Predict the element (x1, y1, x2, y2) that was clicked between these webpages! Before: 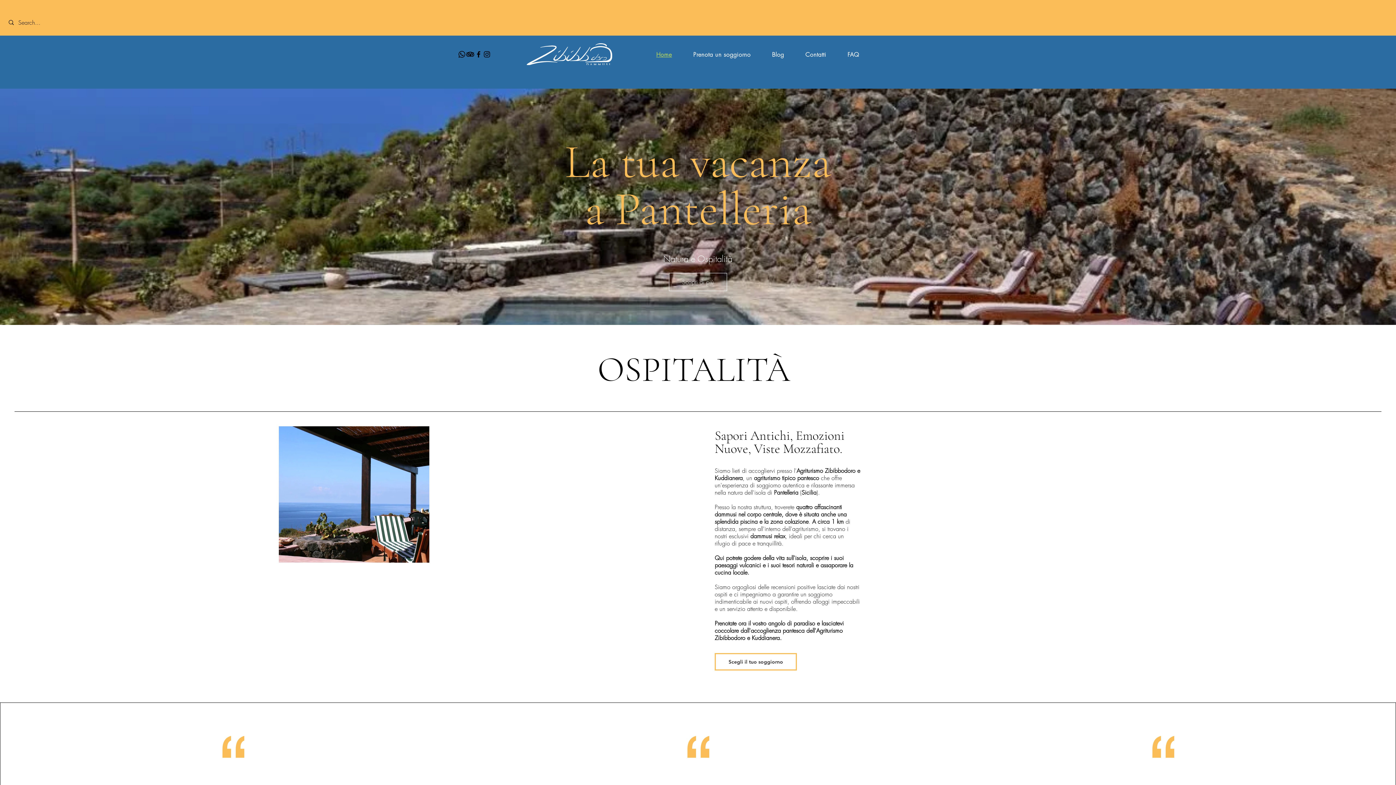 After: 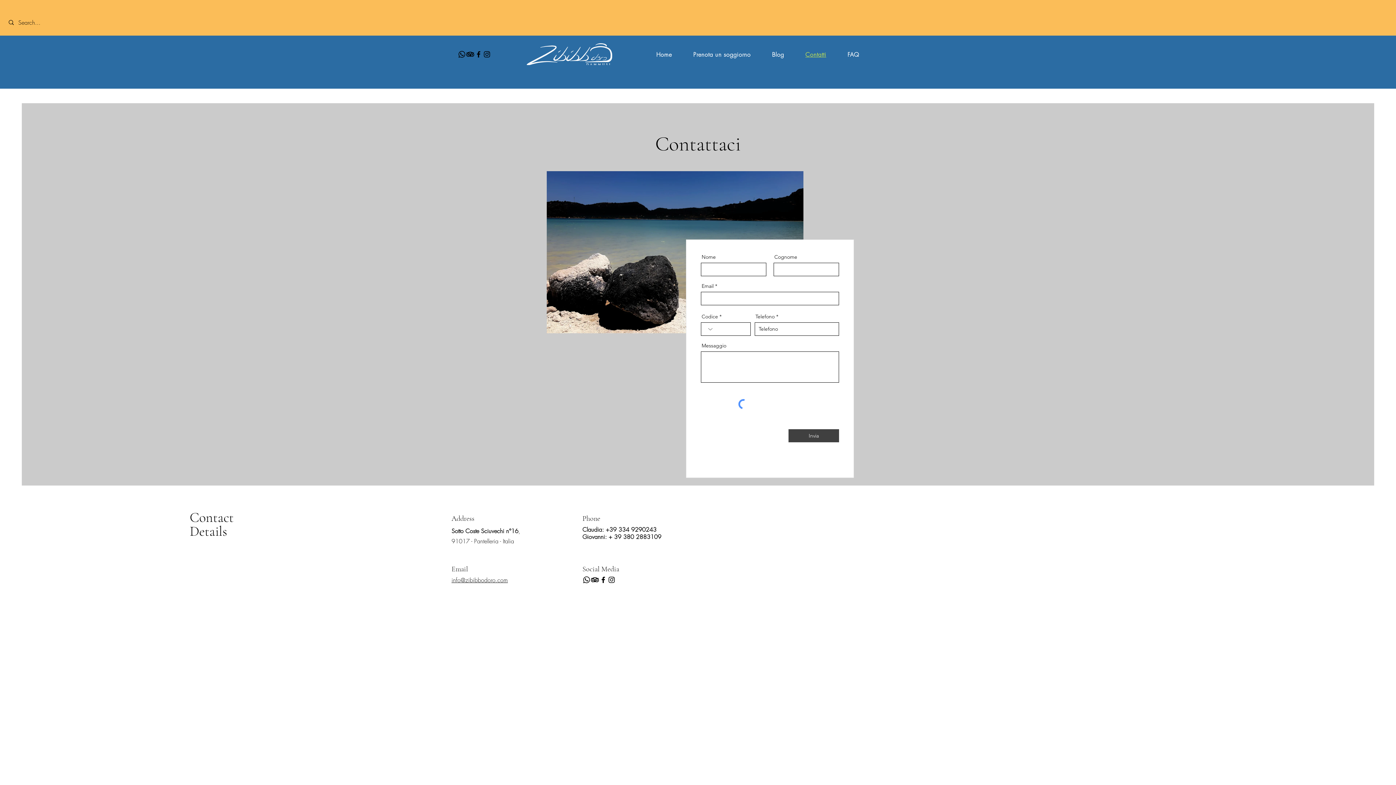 Action: label: Contatti bbox: (796, 46, 835, 62)